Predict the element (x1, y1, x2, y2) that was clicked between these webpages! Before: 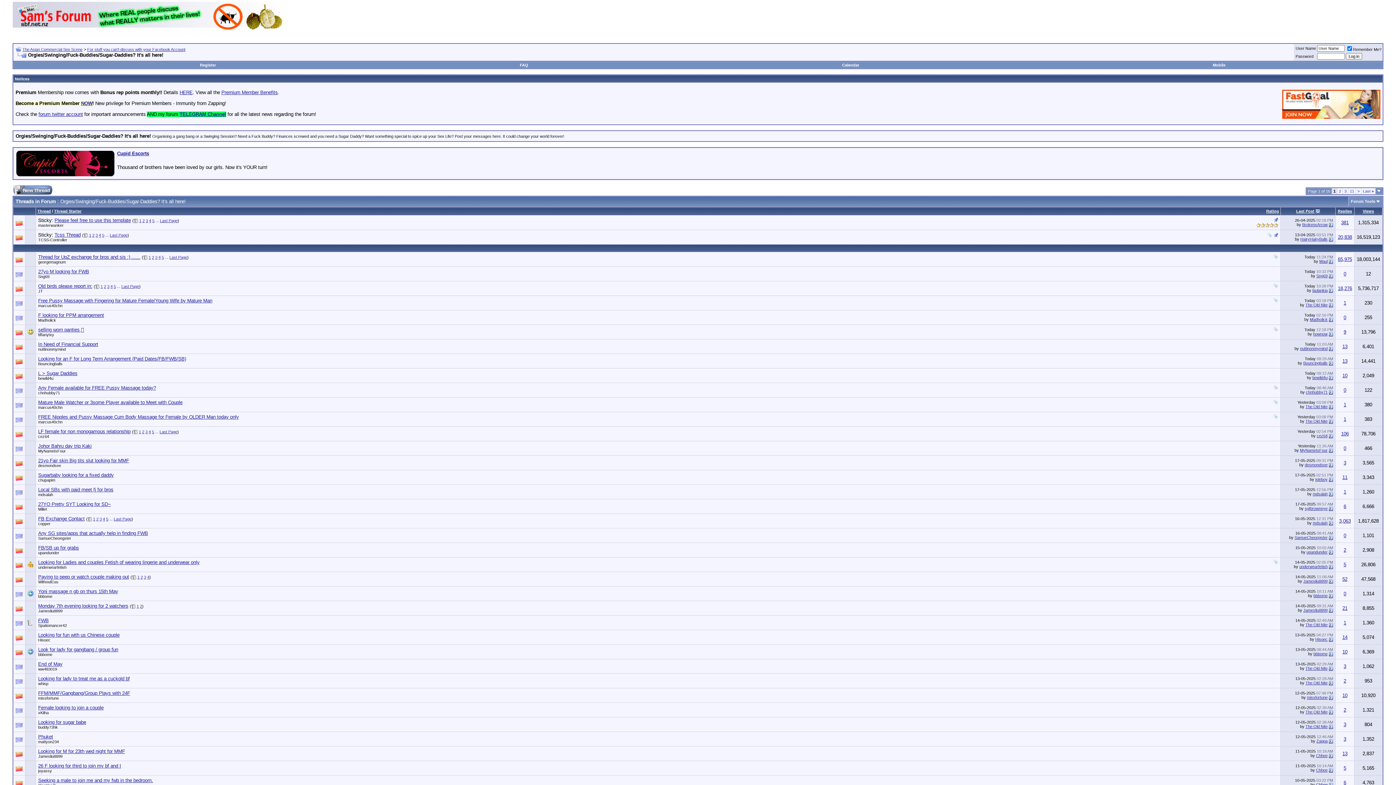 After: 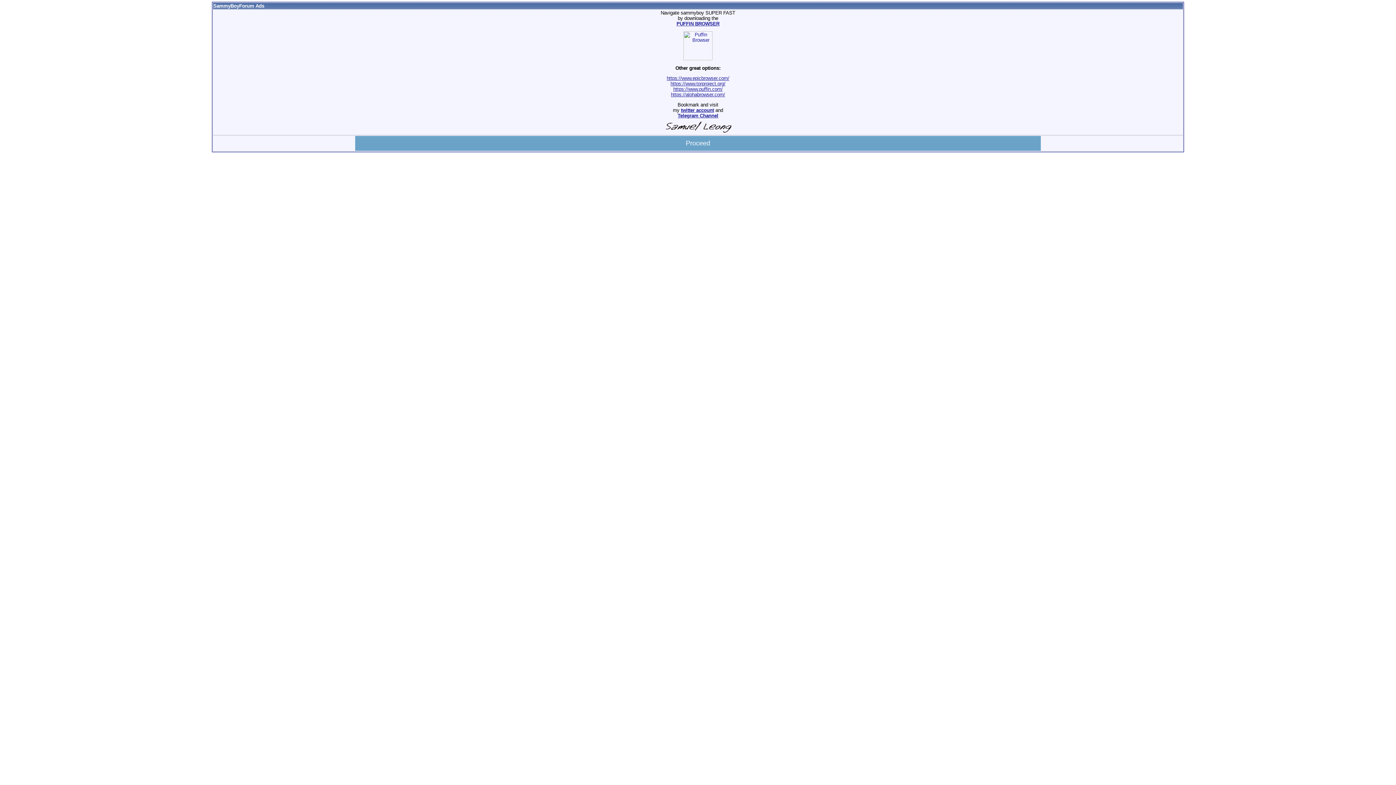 Action: bbox: (1329, 273, 1333, 278)